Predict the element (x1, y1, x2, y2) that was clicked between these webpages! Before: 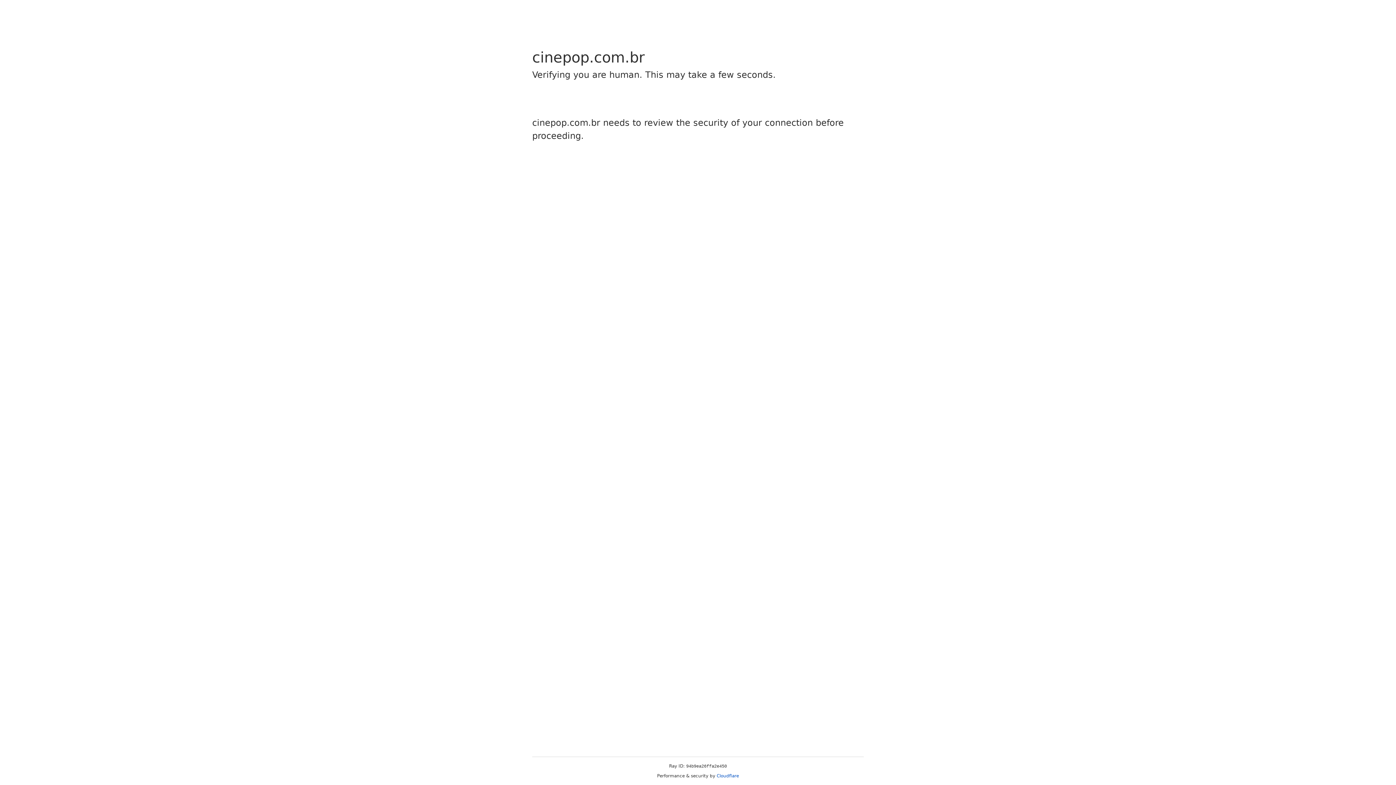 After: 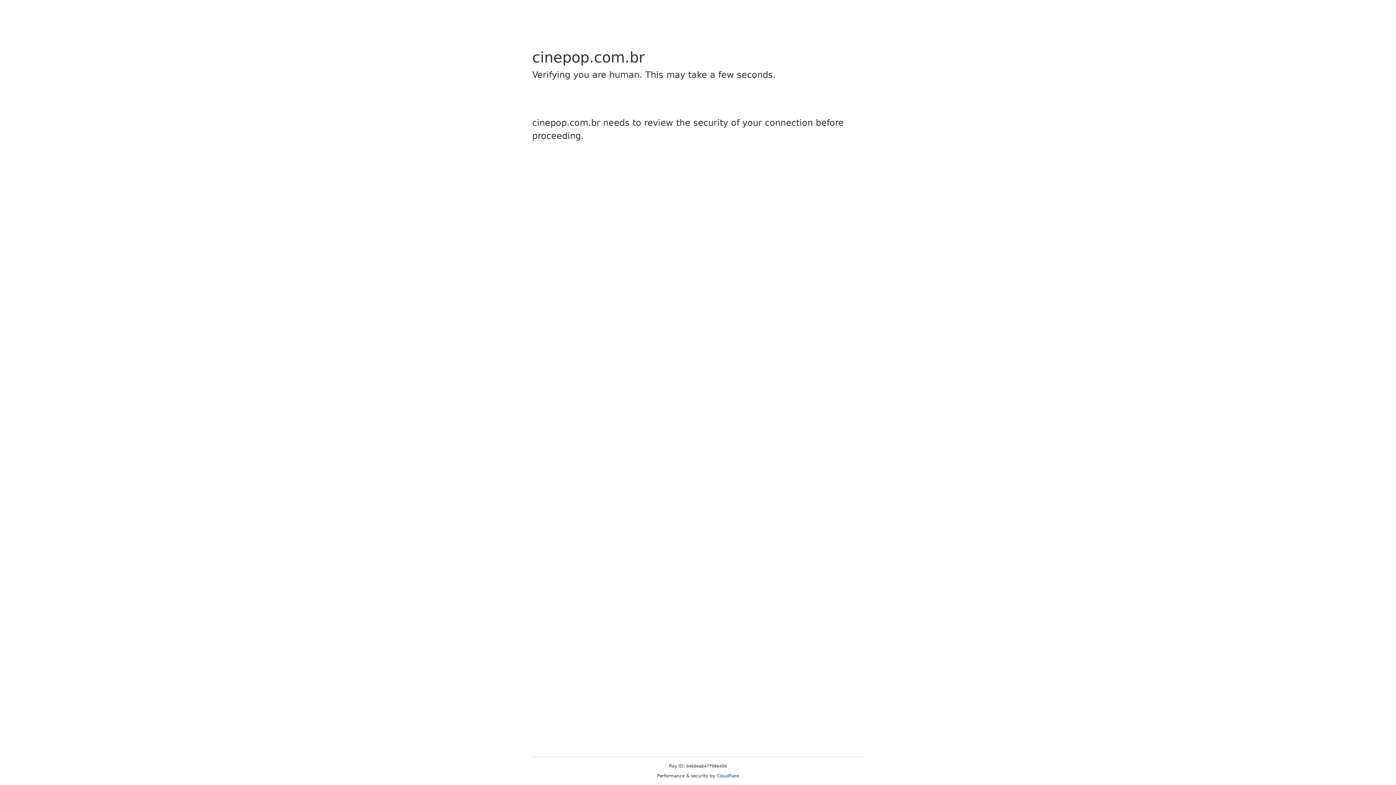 Action: label: Cloudflare bbox: (716, 773, 739, 778)